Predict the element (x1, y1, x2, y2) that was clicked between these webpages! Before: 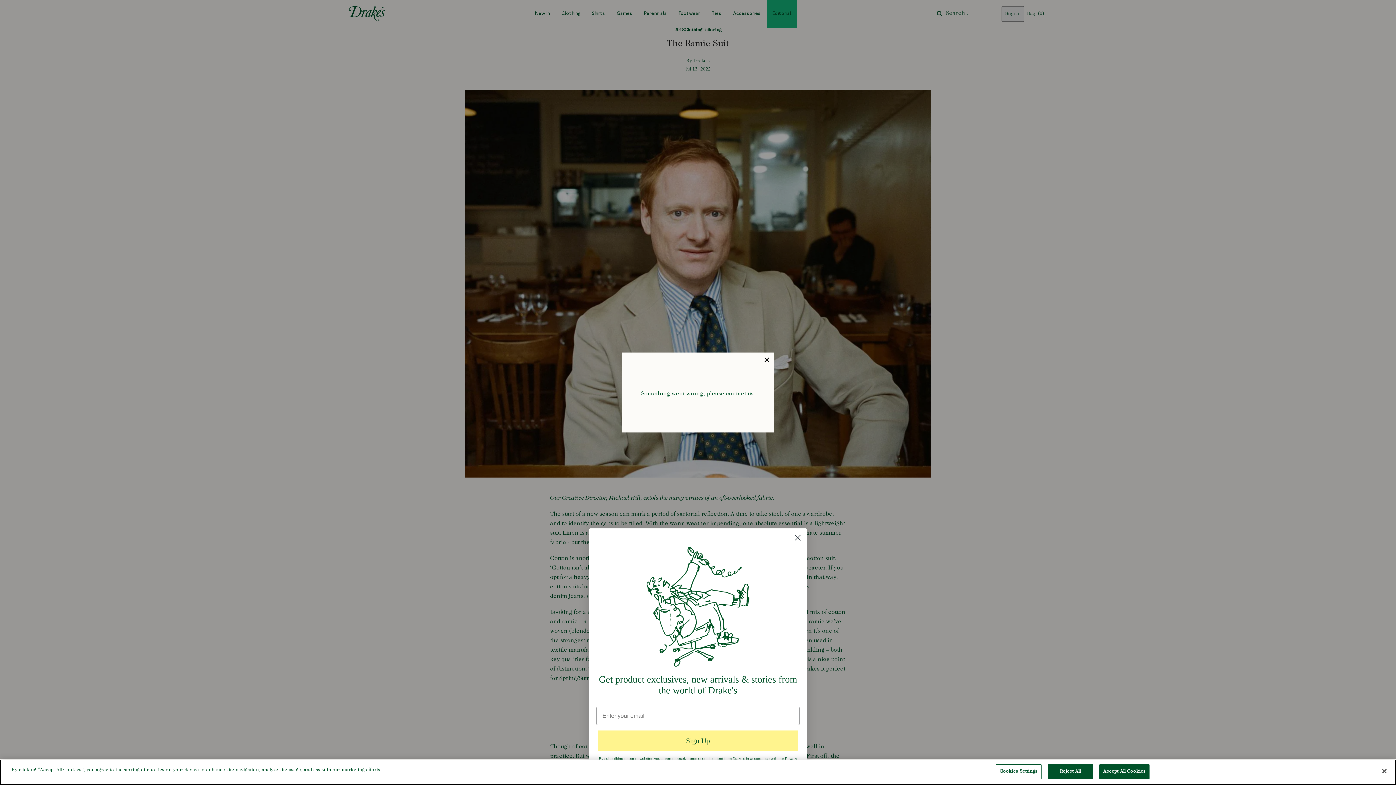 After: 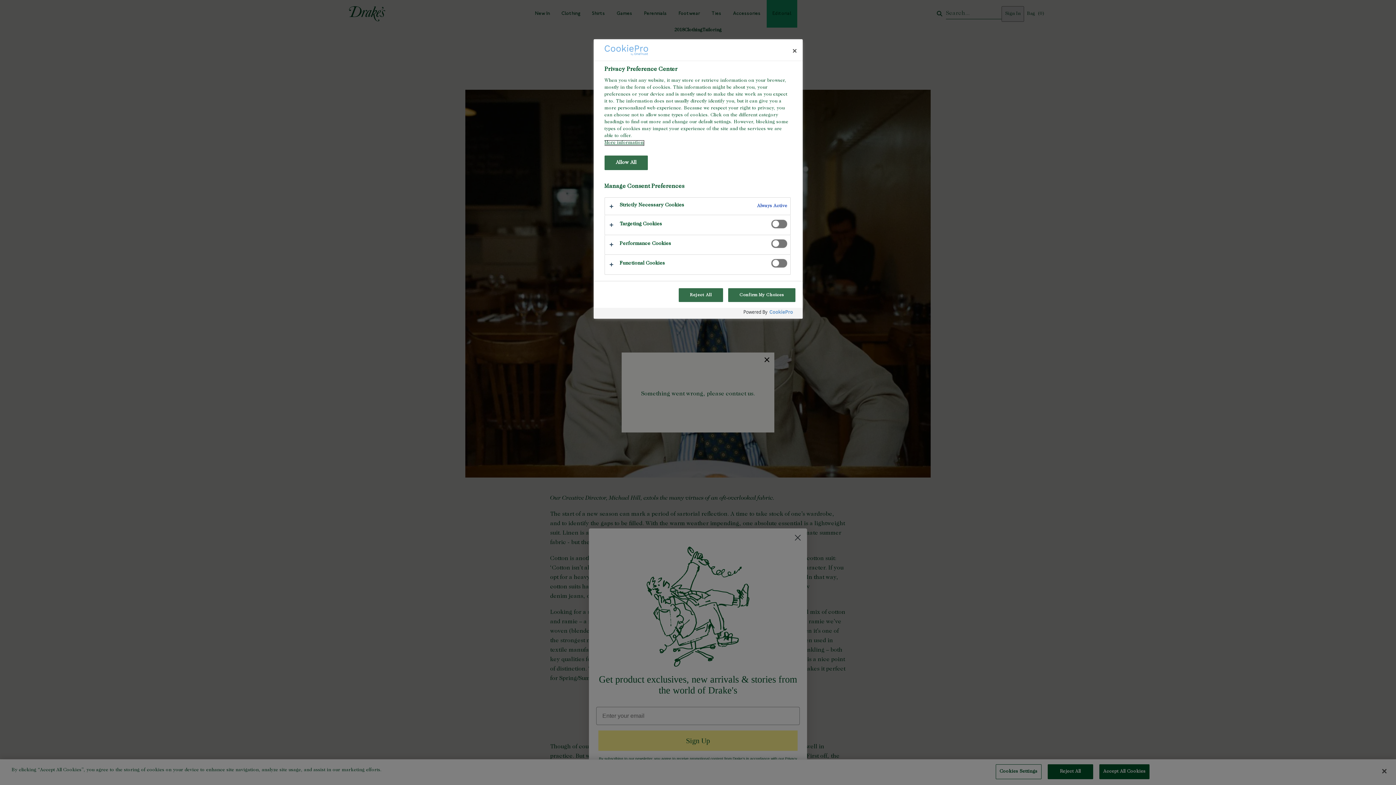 Action: label: Cookies Settings bbox: (995, 764, 1041, 779)